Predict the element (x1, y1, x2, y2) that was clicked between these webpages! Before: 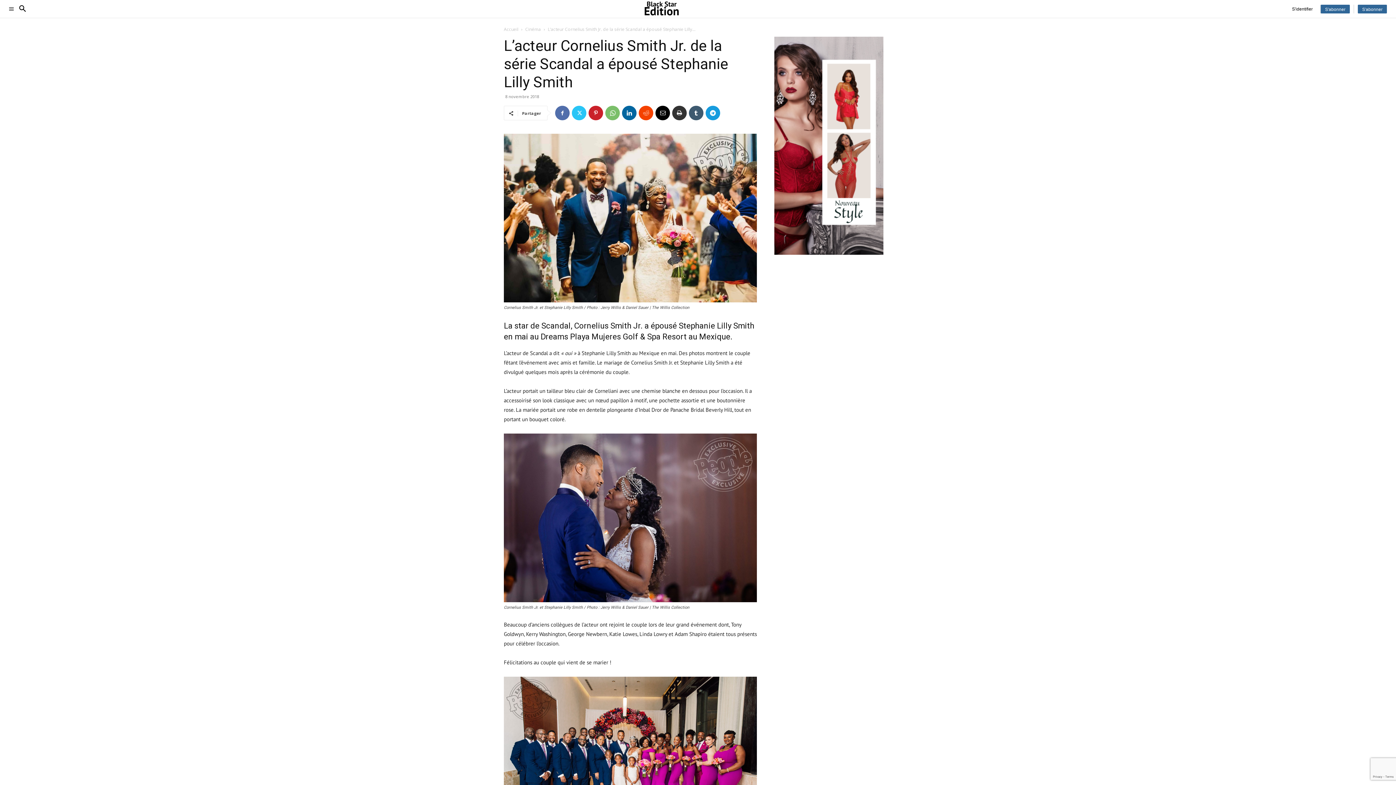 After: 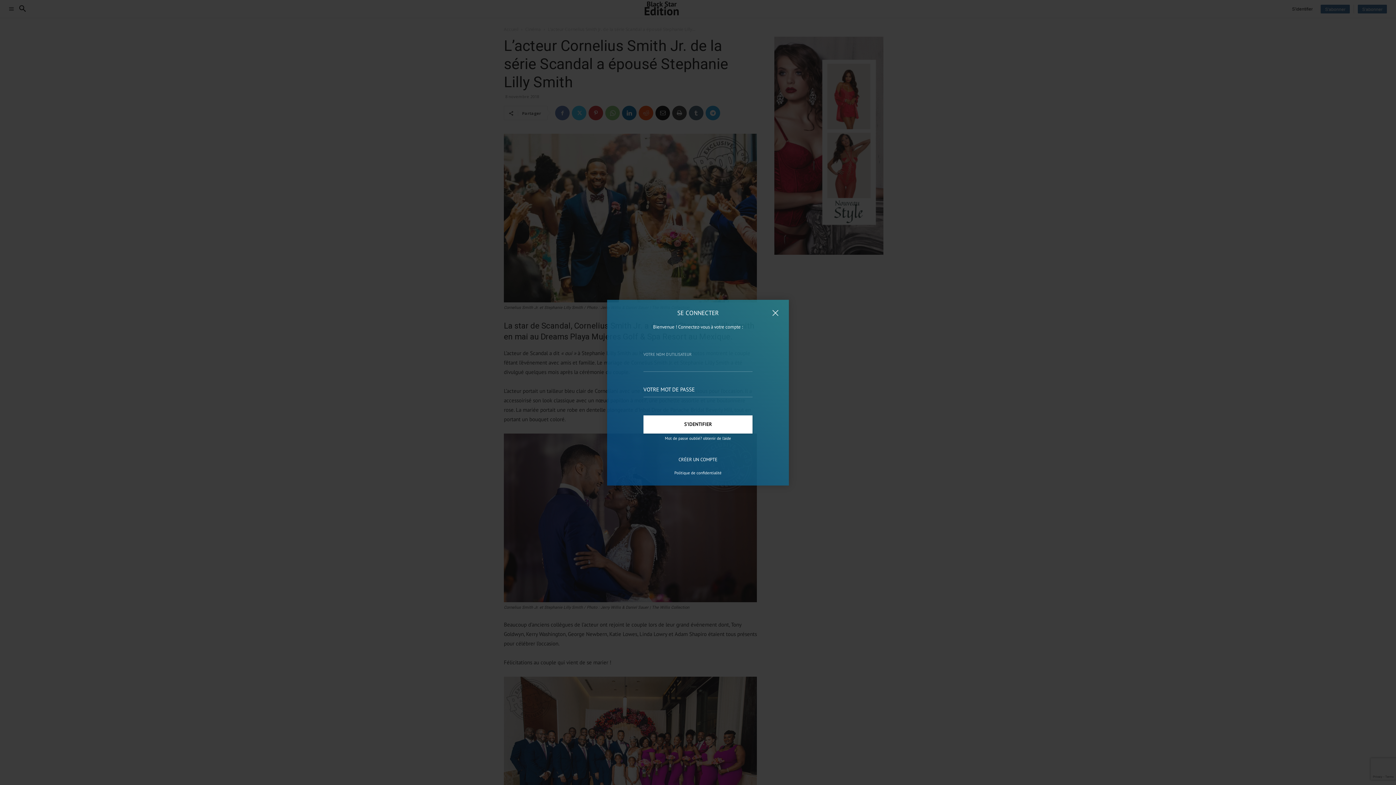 Action: label: S'identifier bbox: (1292, 6, 1313, 11)